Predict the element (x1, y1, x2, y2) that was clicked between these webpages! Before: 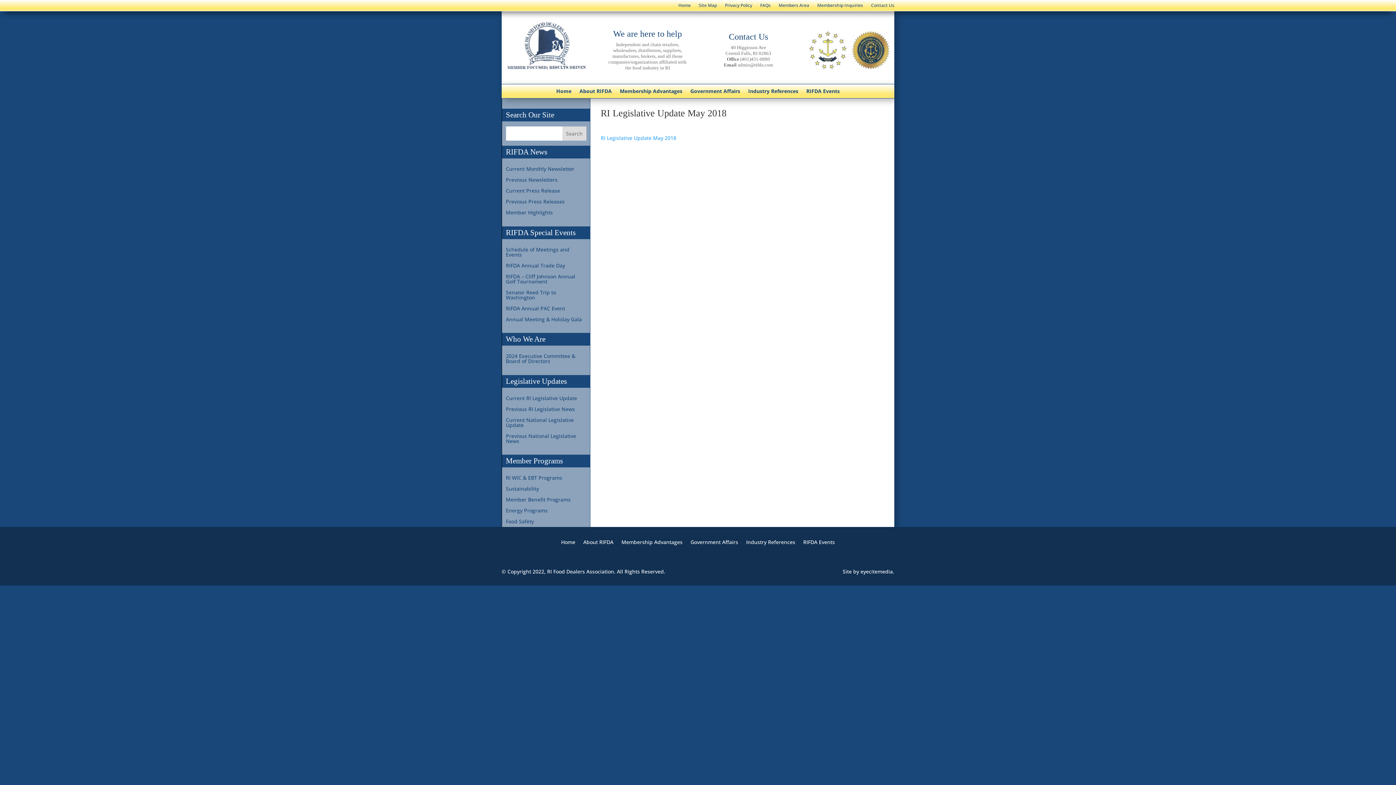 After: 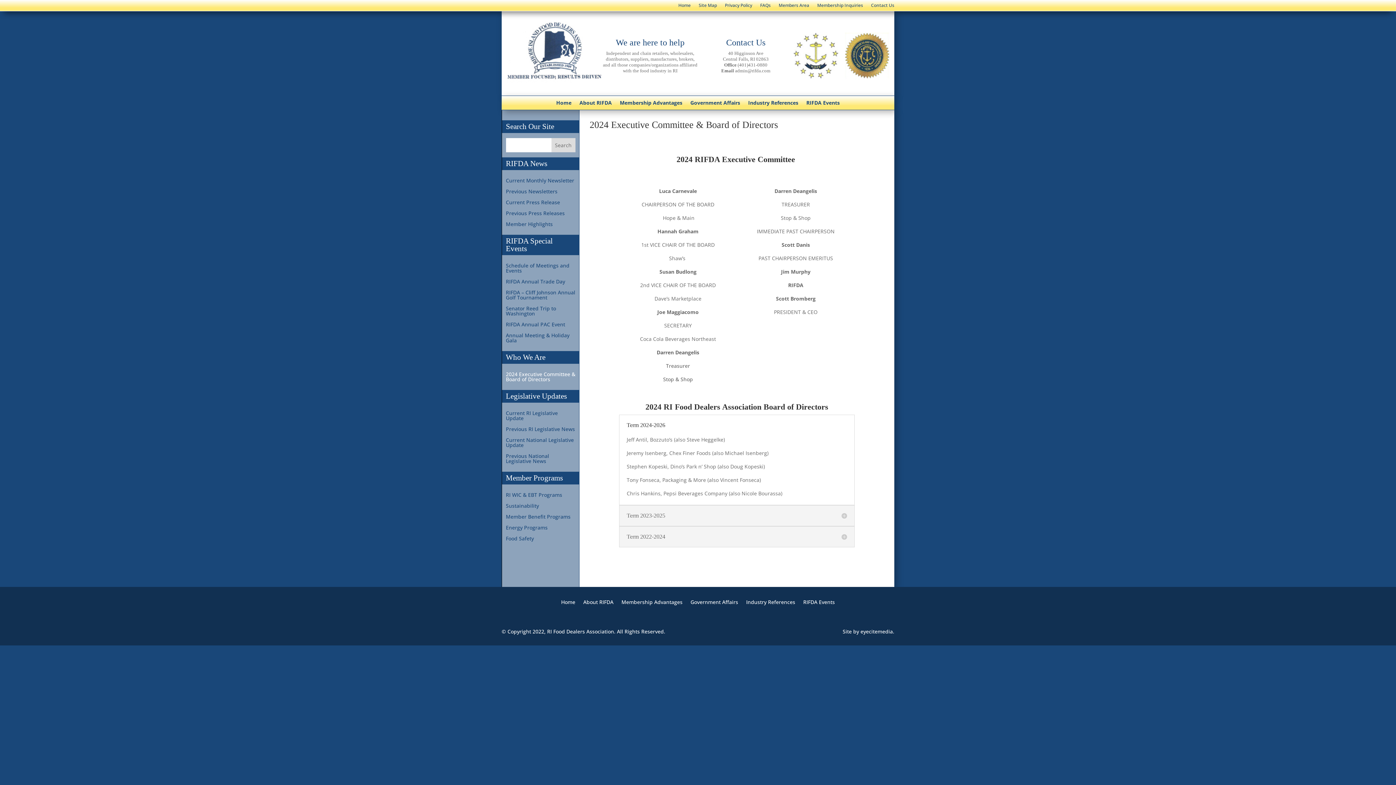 Action: label: 2024 Executive Committee & Board of Directors bbox: (506, 353, 586, 367)